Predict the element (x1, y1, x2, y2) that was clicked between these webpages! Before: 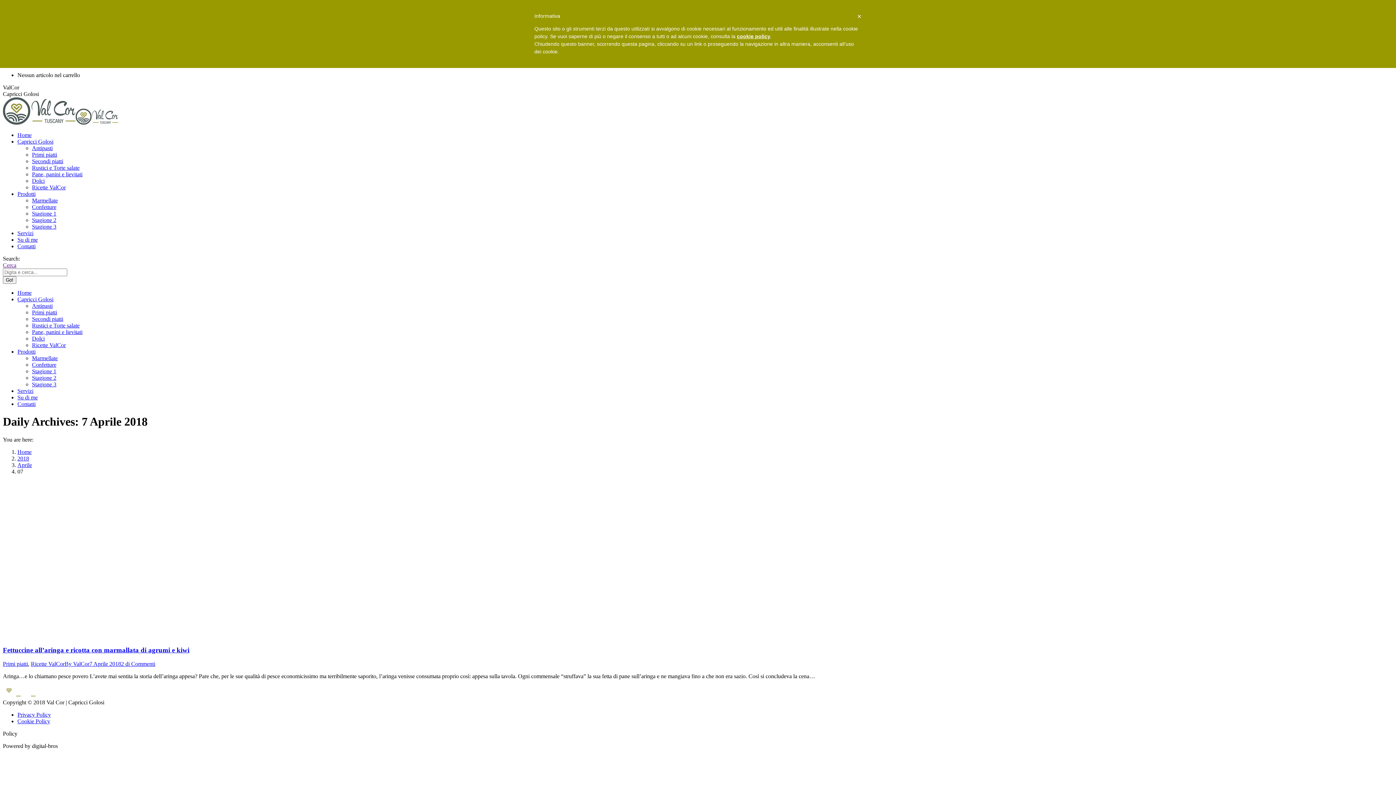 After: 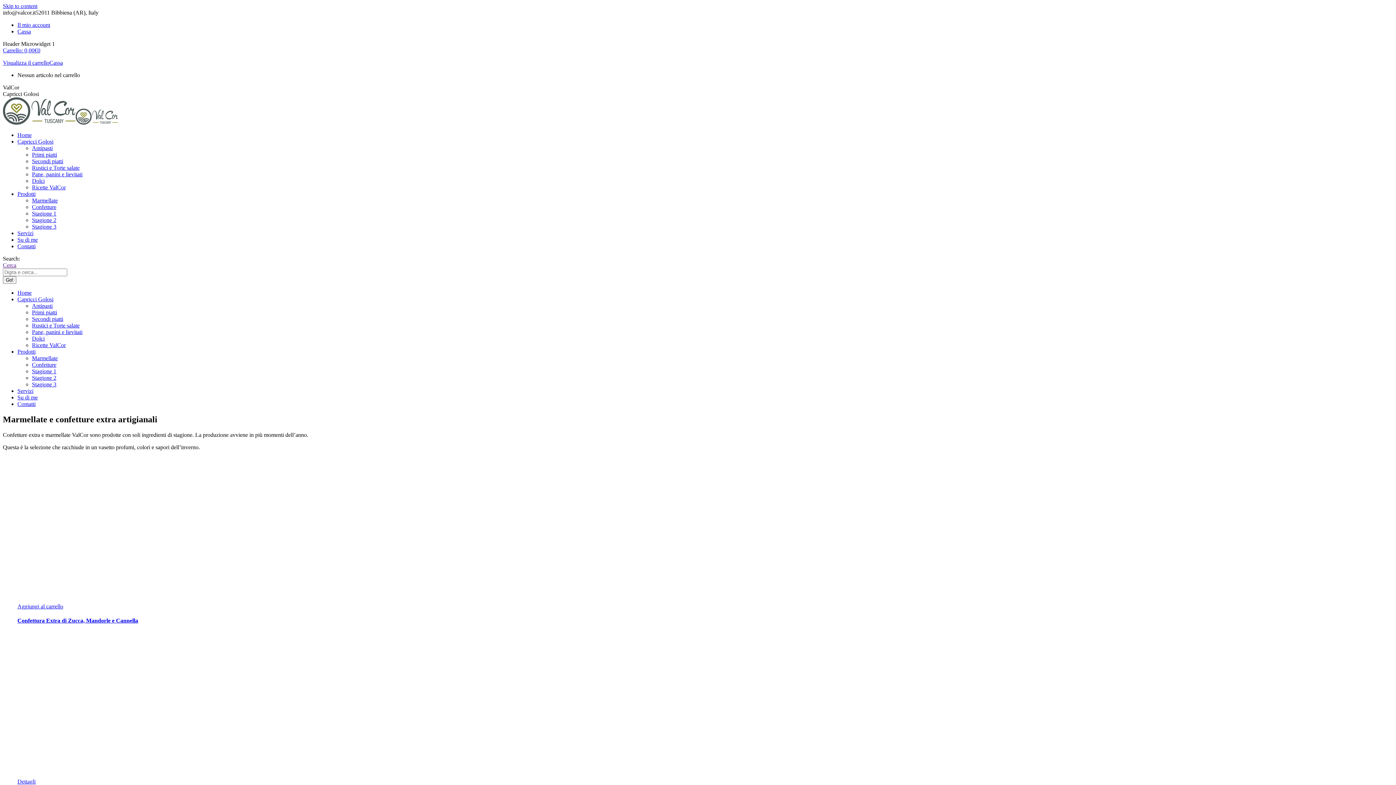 Action: label: Stagione 1 bbox: (32, 368, 56, 374)